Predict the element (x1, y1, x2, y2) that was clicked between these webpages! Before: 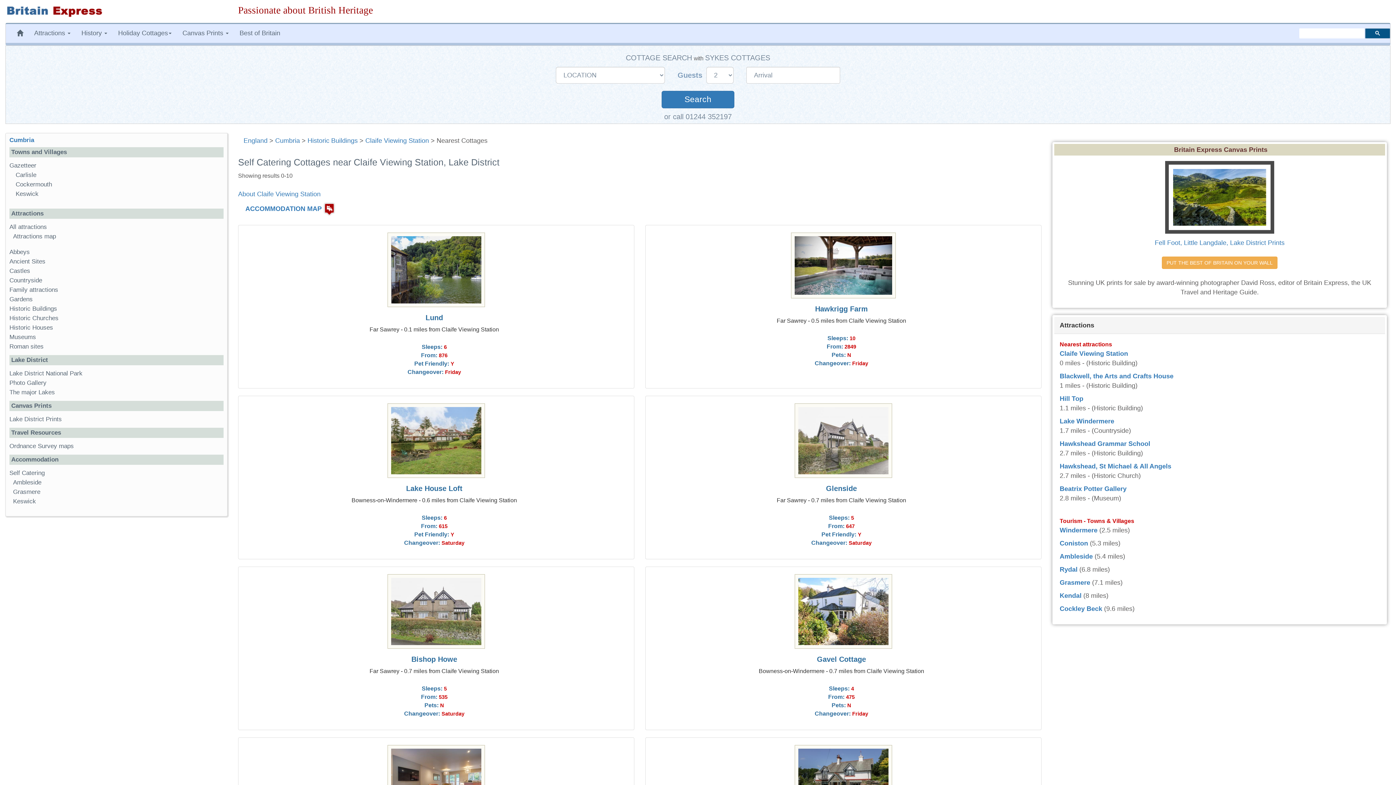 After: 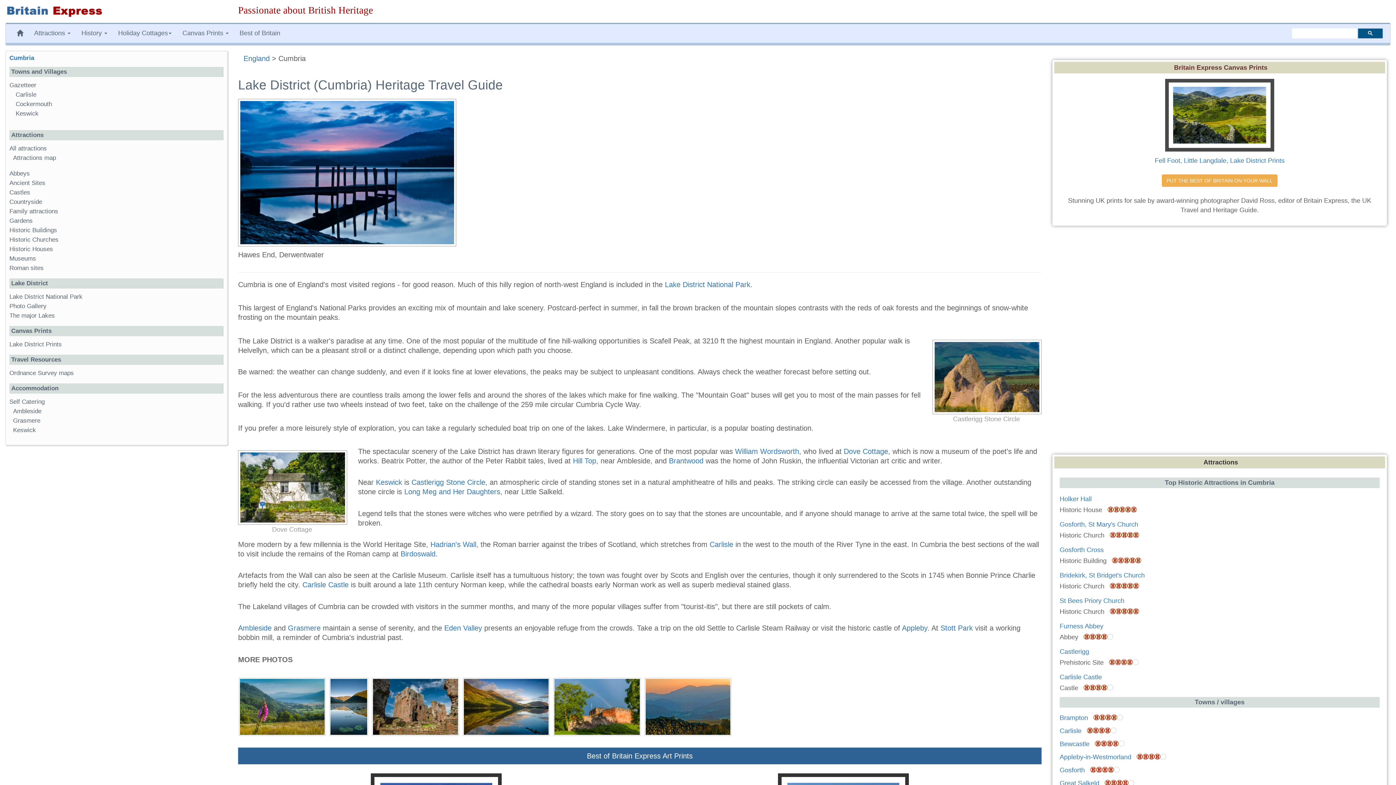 Action: bbox: (9, 136, 34, 143) label: Cumbria